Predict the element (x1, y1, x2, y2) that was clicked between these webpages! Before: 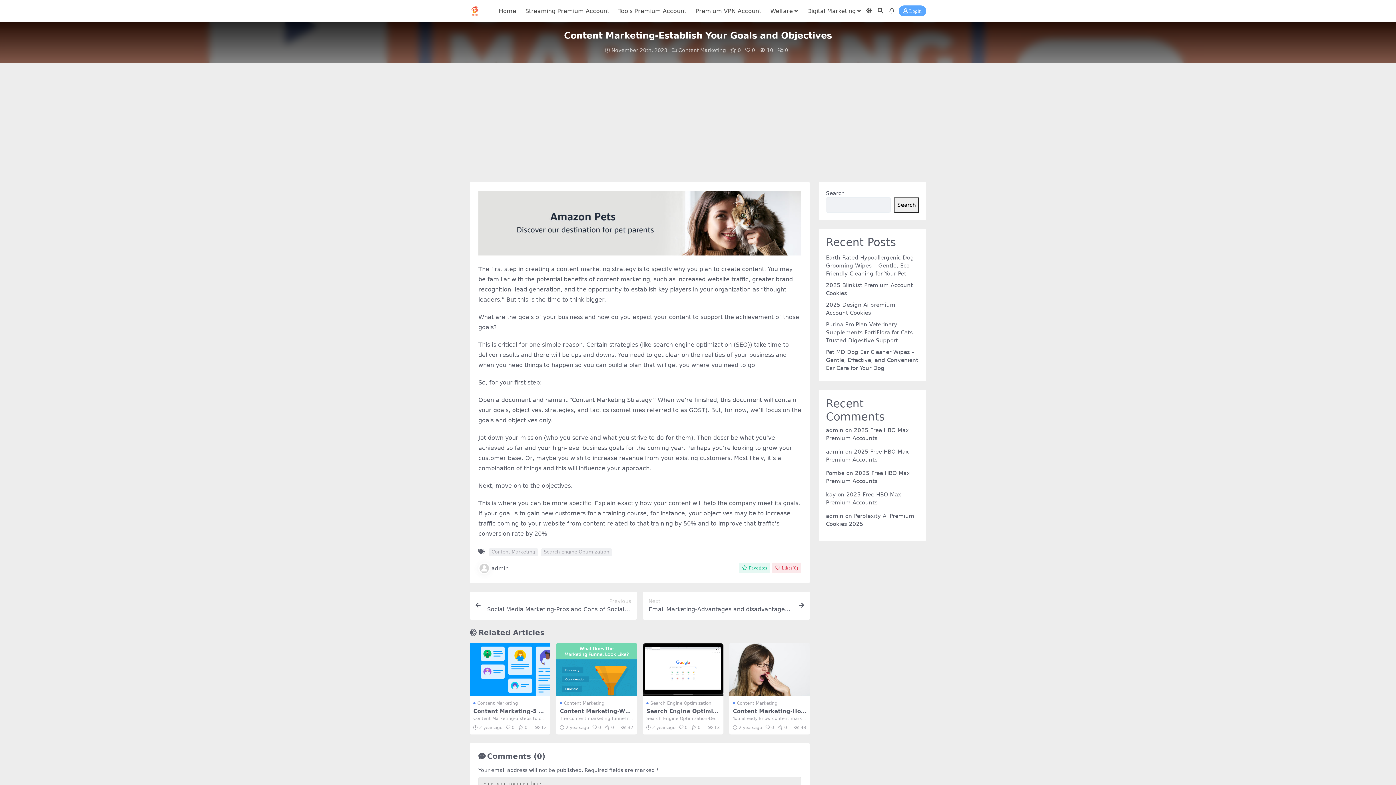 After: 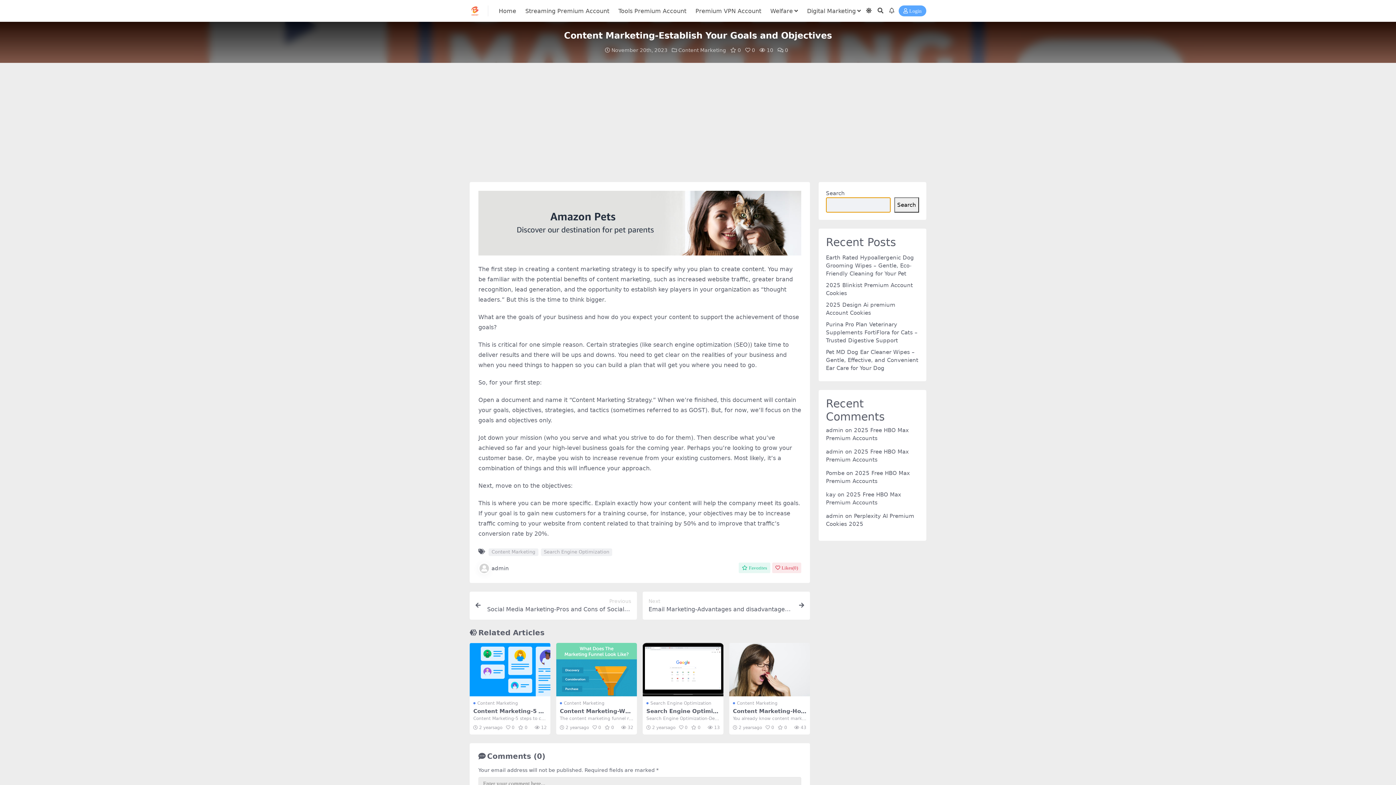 Action: bbox: (894, 197, 919, 212) label: Search